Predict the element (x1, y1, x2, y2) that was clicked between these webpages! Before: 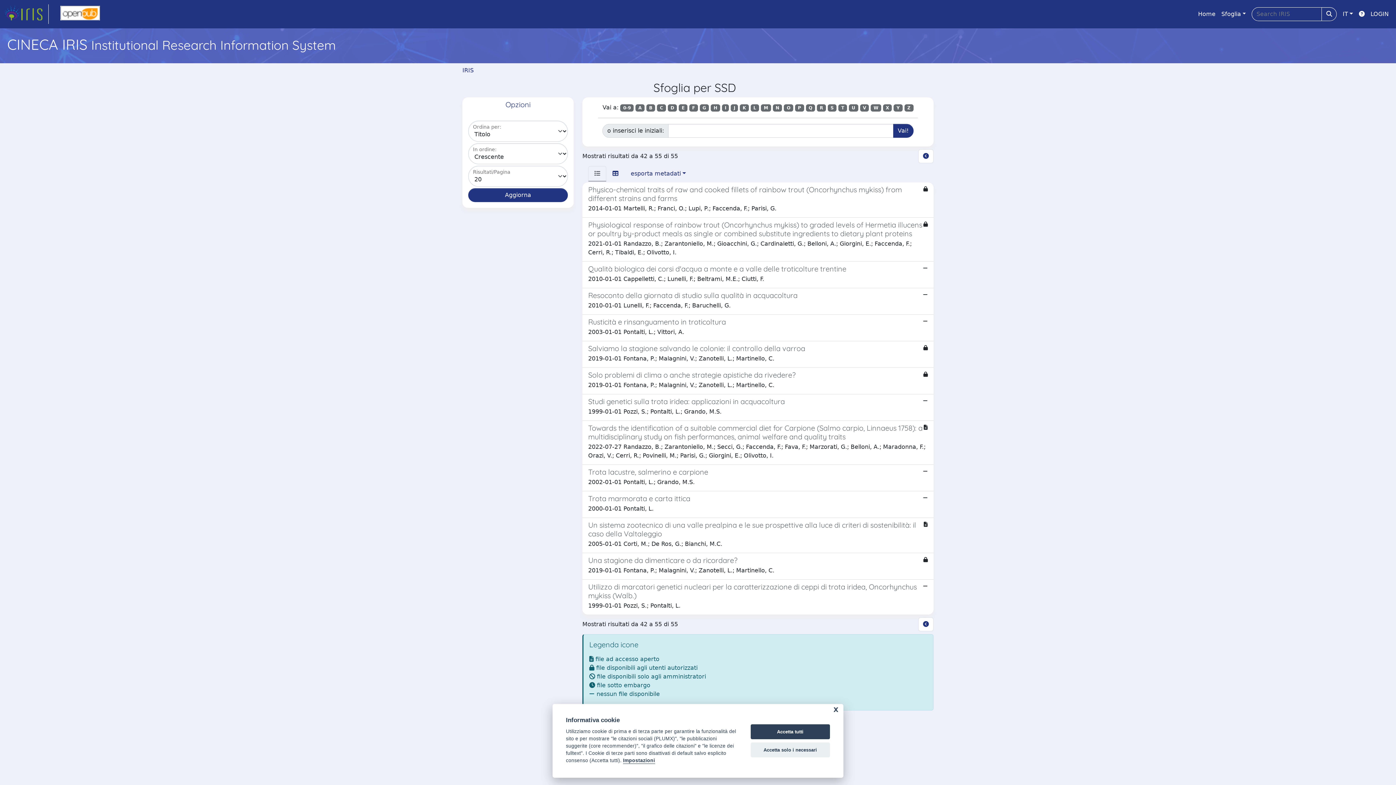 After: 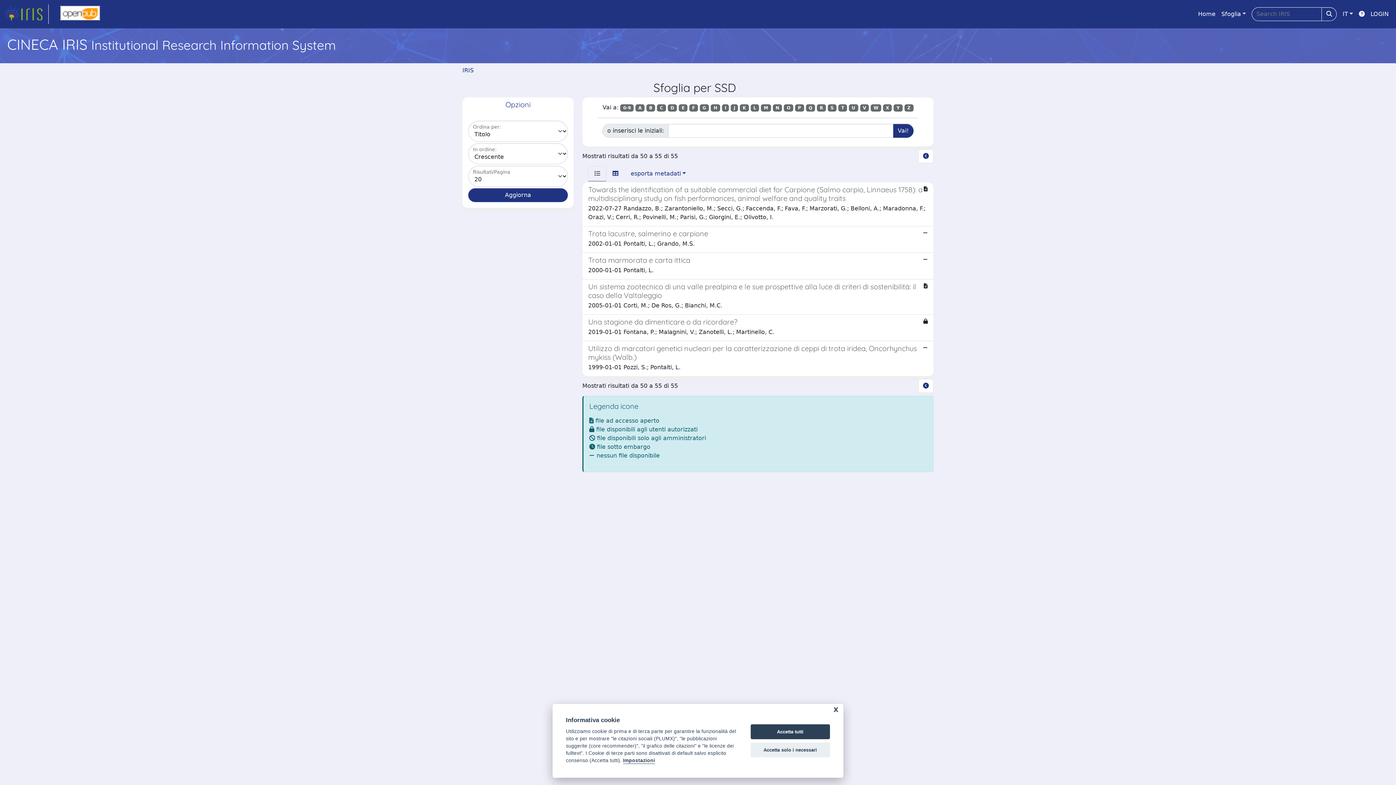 Action: bbox: (838, 104, 847, 111) label: T